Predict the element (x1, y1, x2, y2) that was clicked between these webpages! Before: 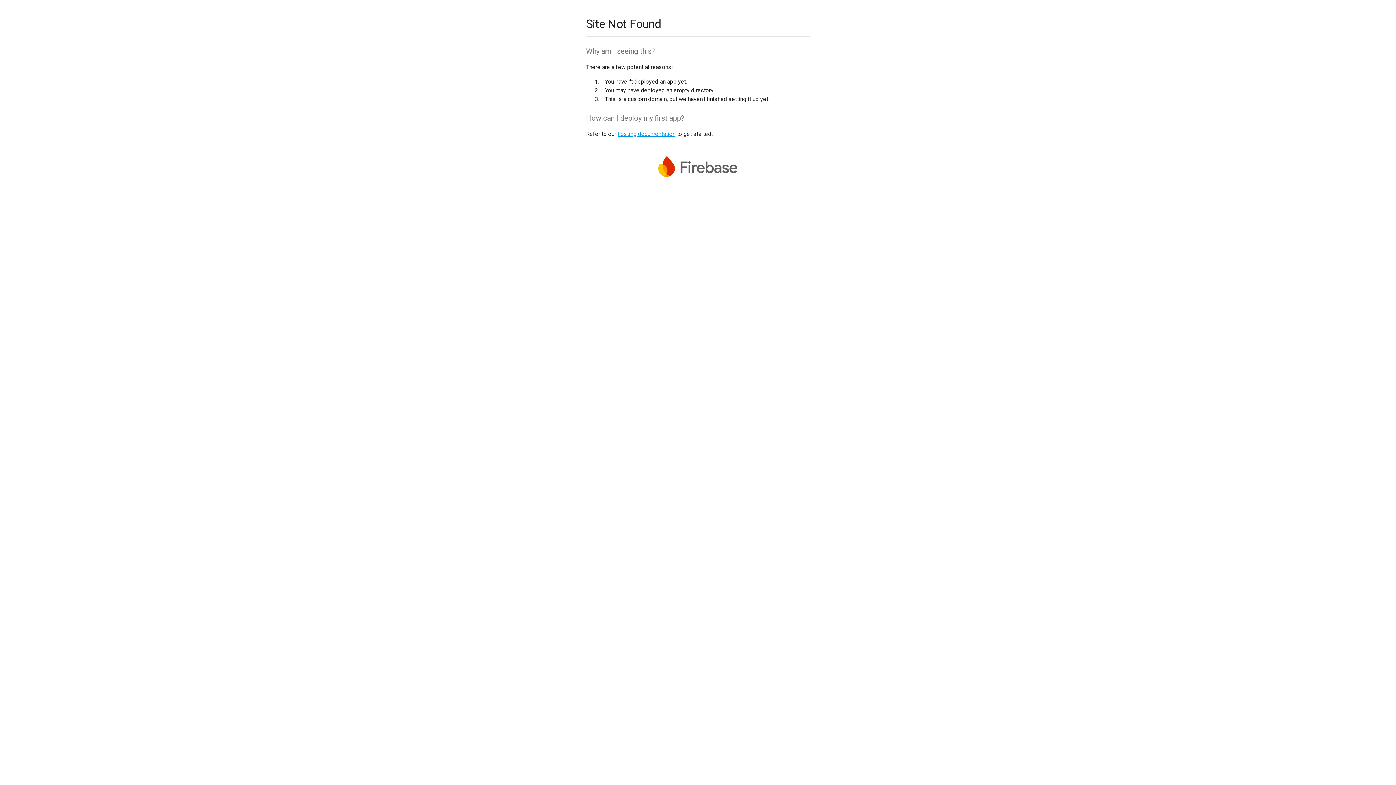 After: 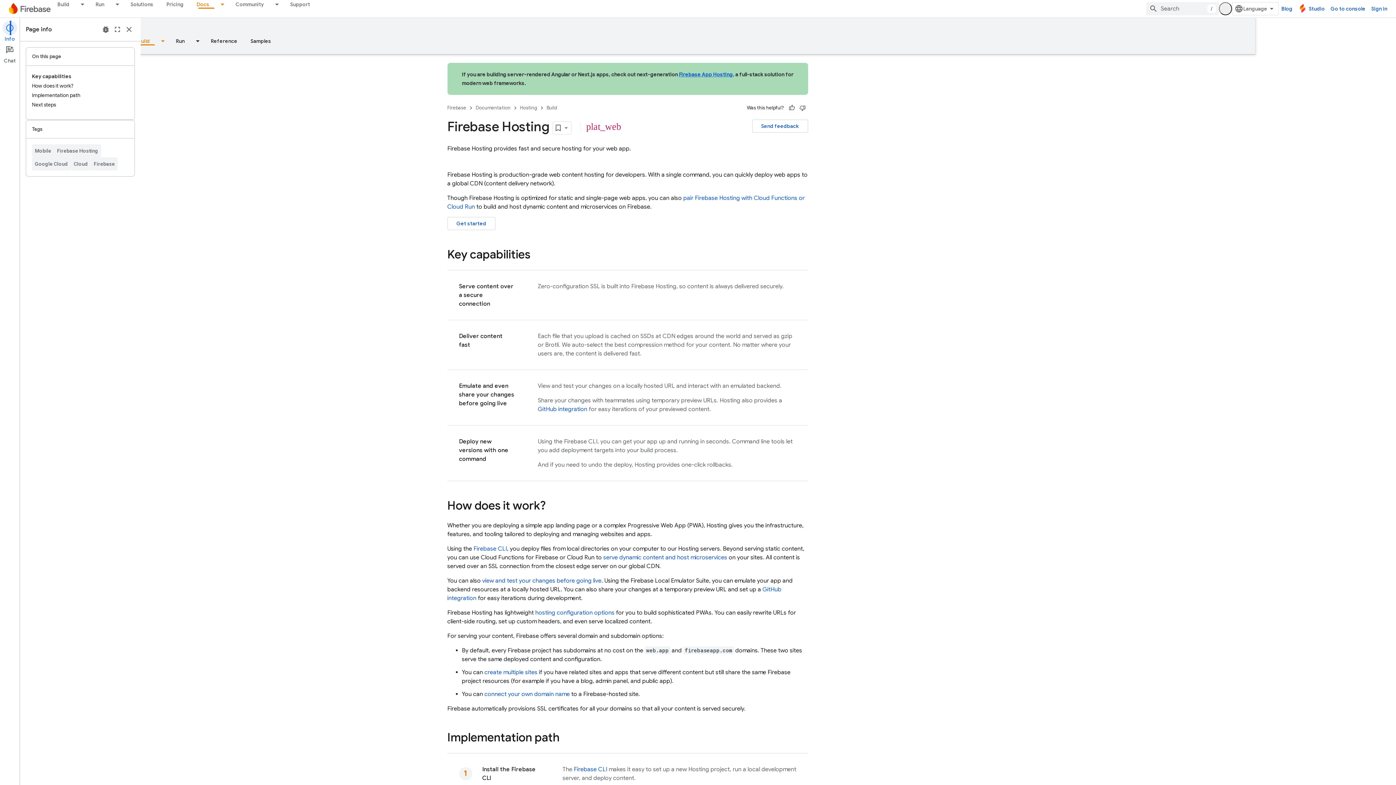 Action: label: hosting documentation bbox: (617, 130, 675, 137)